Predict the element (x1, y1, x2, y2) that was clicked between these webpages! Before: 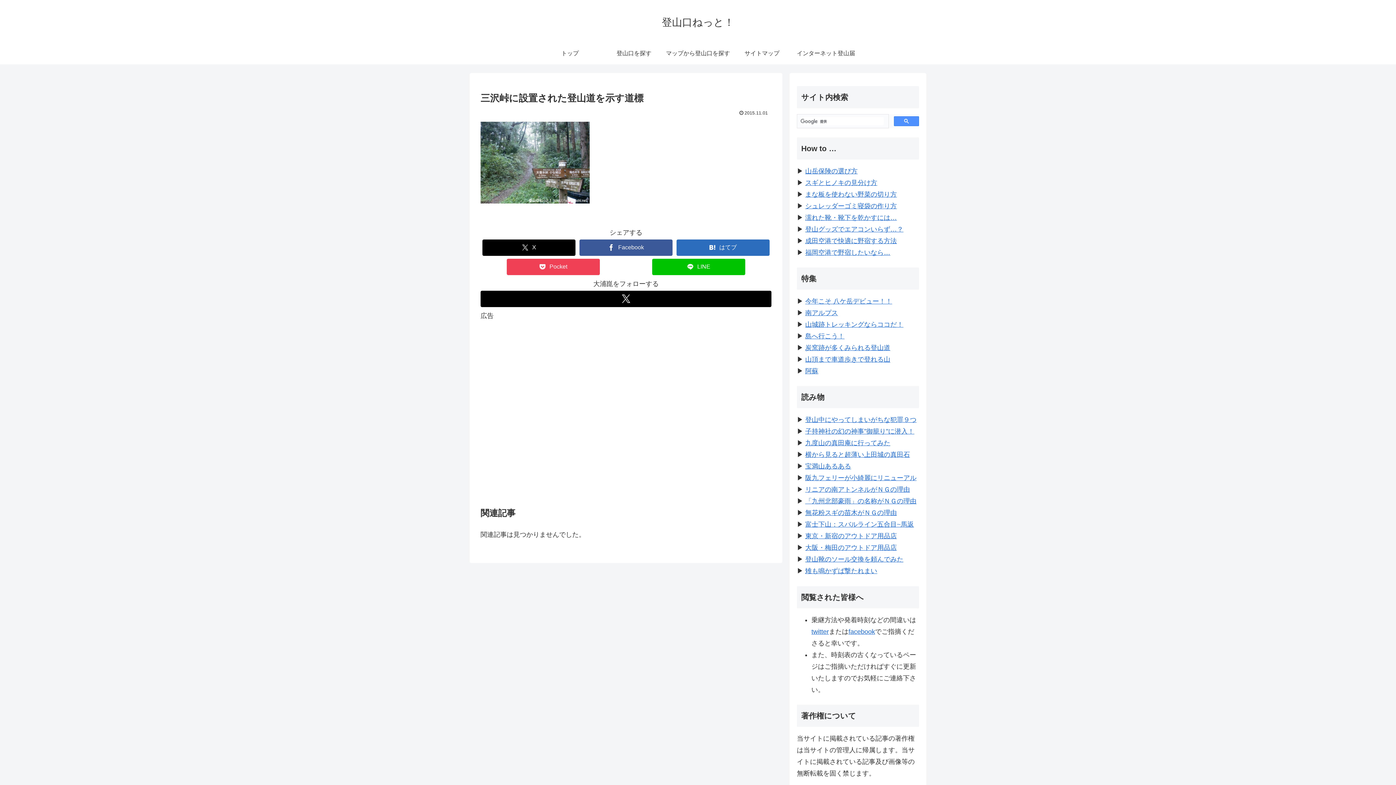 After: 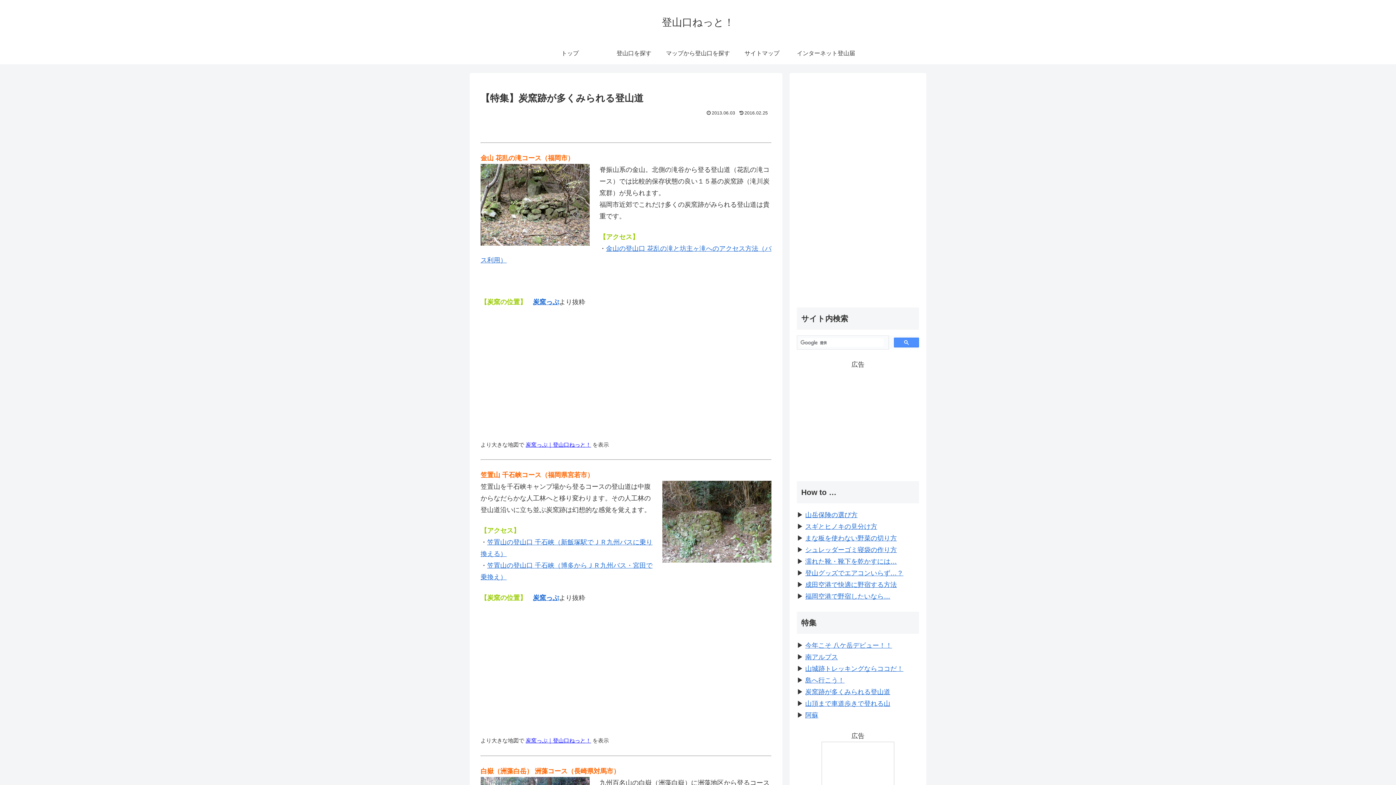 Action: label: 炭窯跡が多くみられる登山道 bbox: (805, 344, 890, 351)